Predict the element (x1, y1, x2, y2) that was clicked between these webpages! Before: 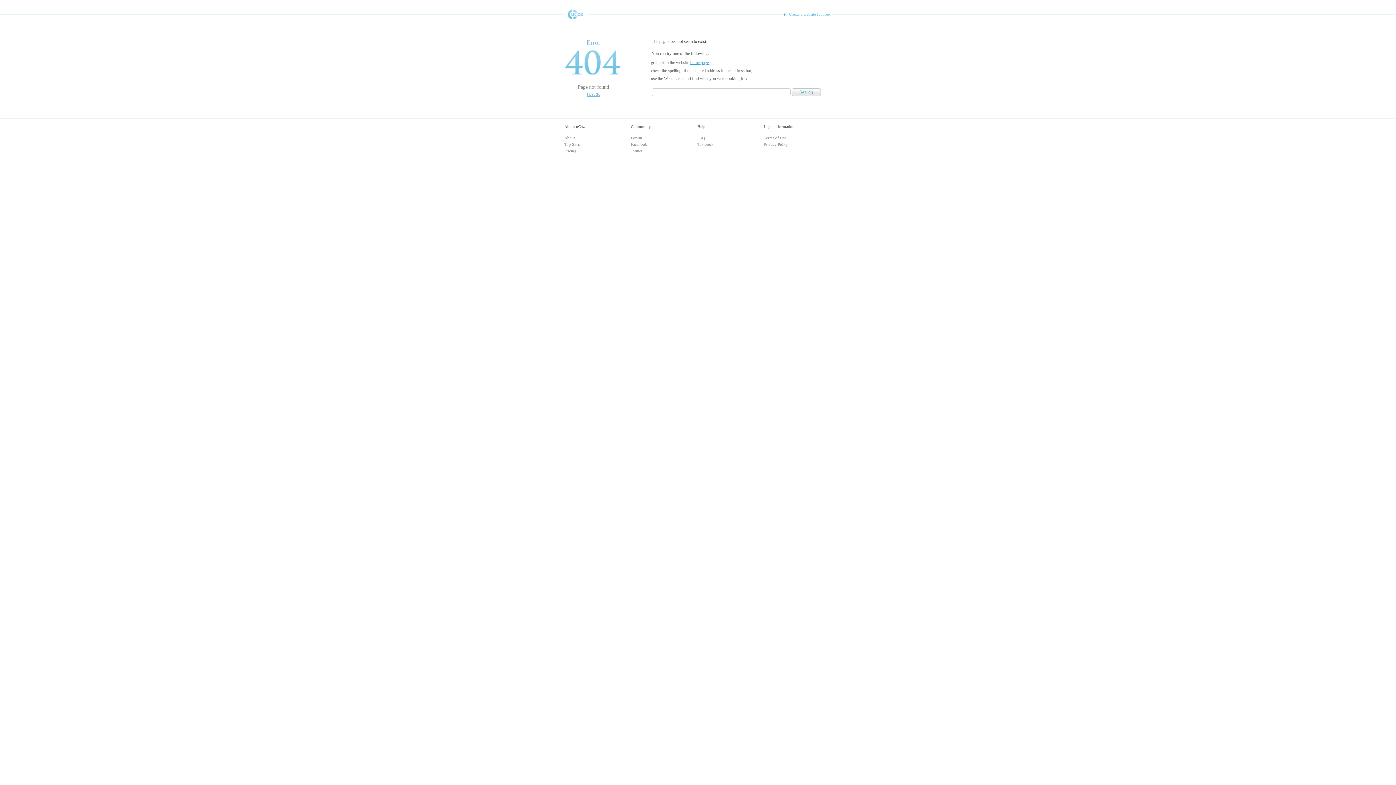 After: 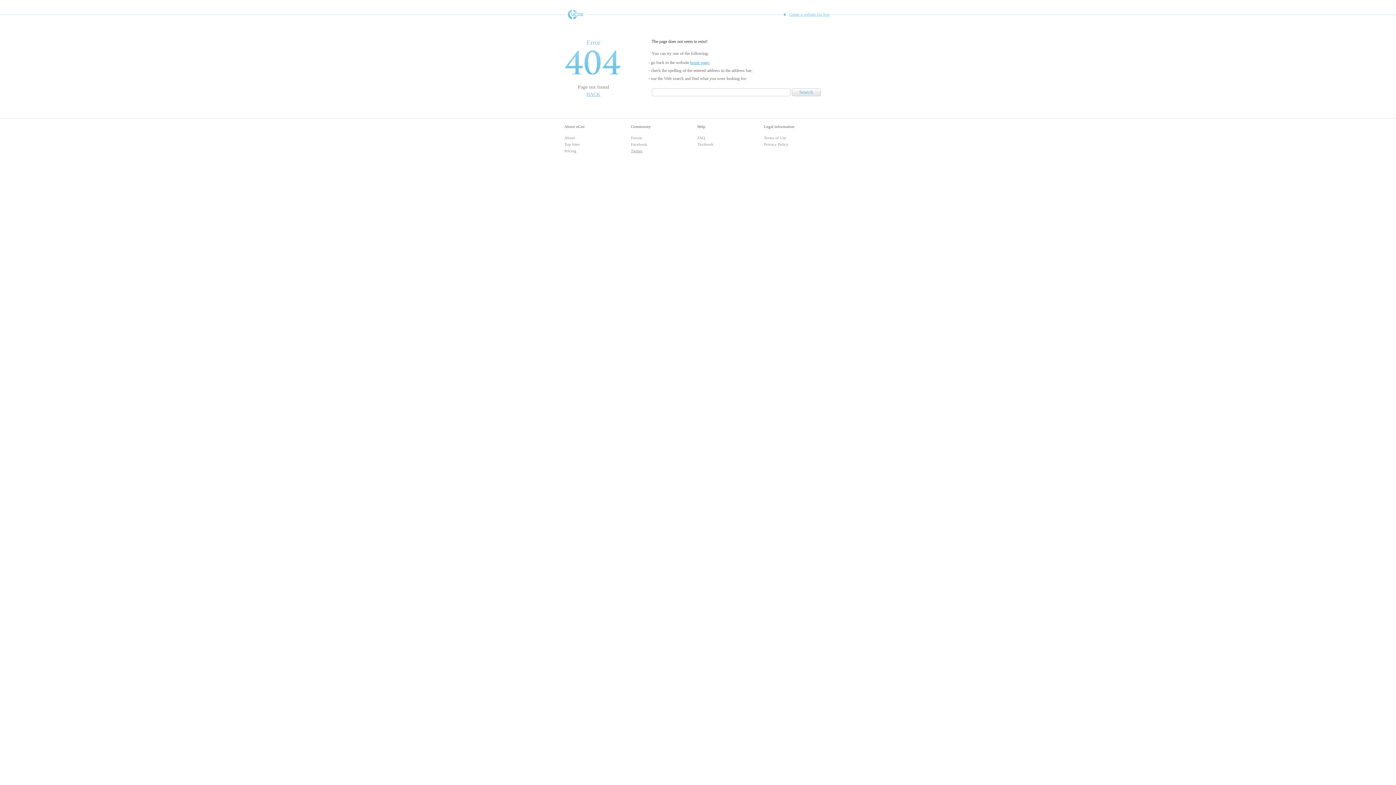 Action: label: Twitter bbox: (631, 148, 642, 153)